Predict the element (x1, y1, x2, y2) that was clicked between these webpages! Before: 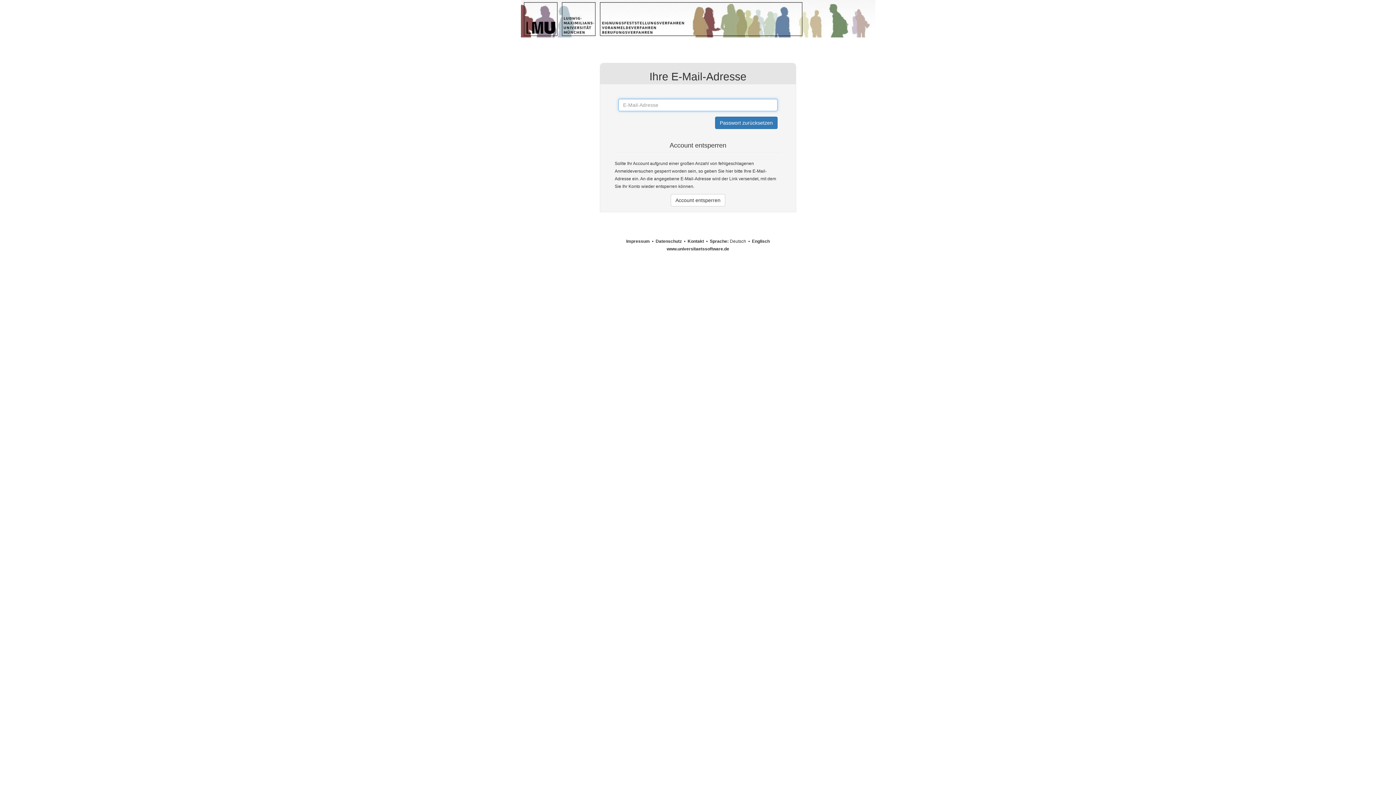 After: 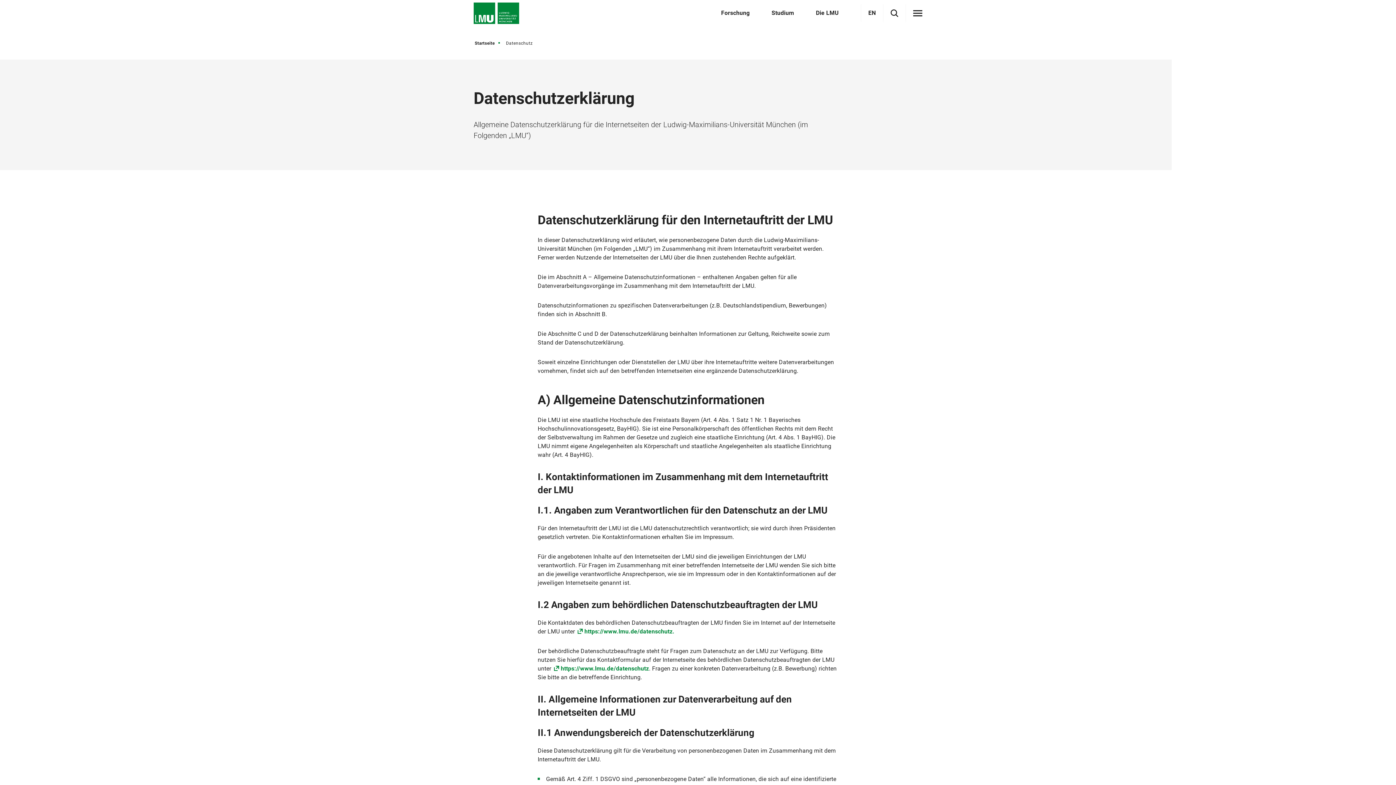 Action: label: Datenschutz bbox: (655, 238, 682, 243)